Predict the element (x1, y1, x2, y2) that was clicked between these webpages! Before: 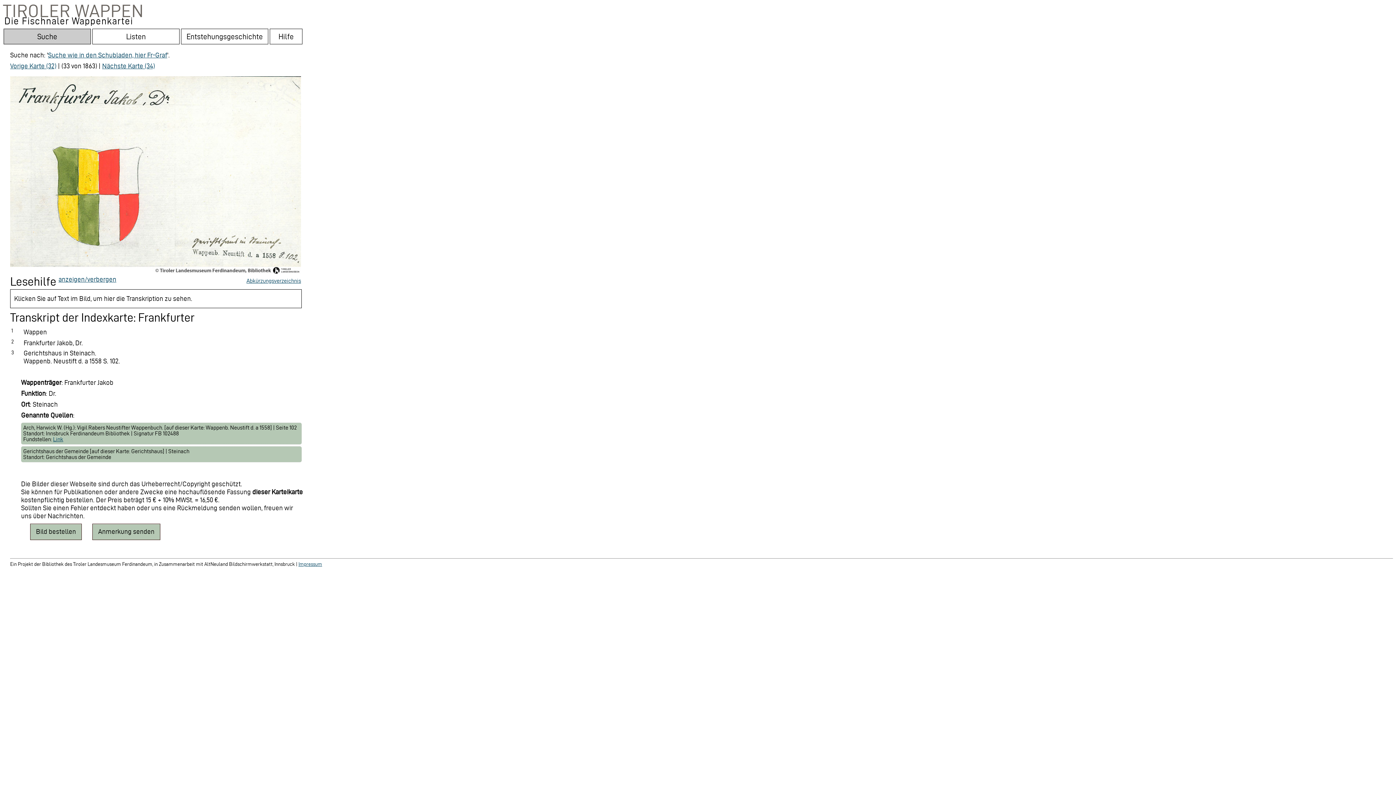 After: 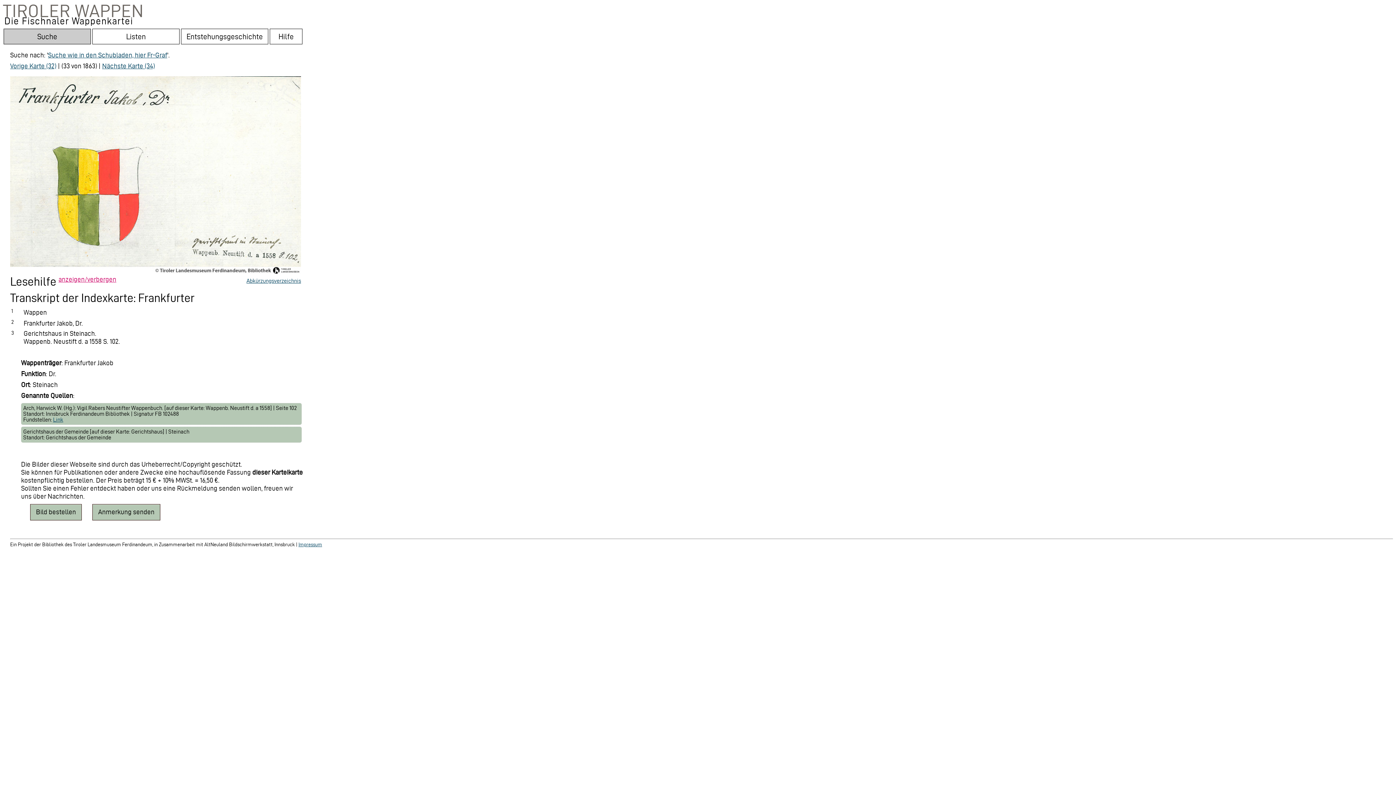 Action: bbox: (58, 275, 116, 283) label: anzeigen/verbergen